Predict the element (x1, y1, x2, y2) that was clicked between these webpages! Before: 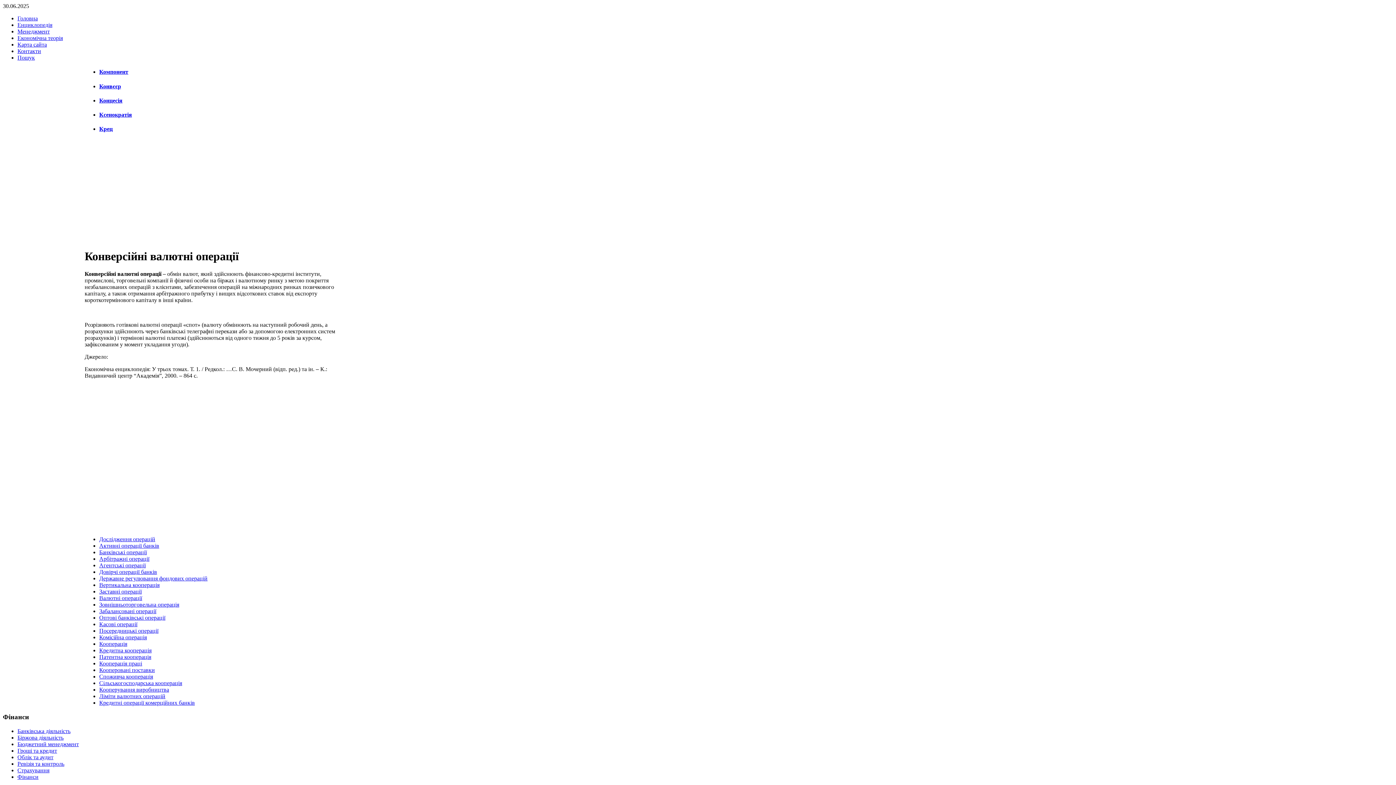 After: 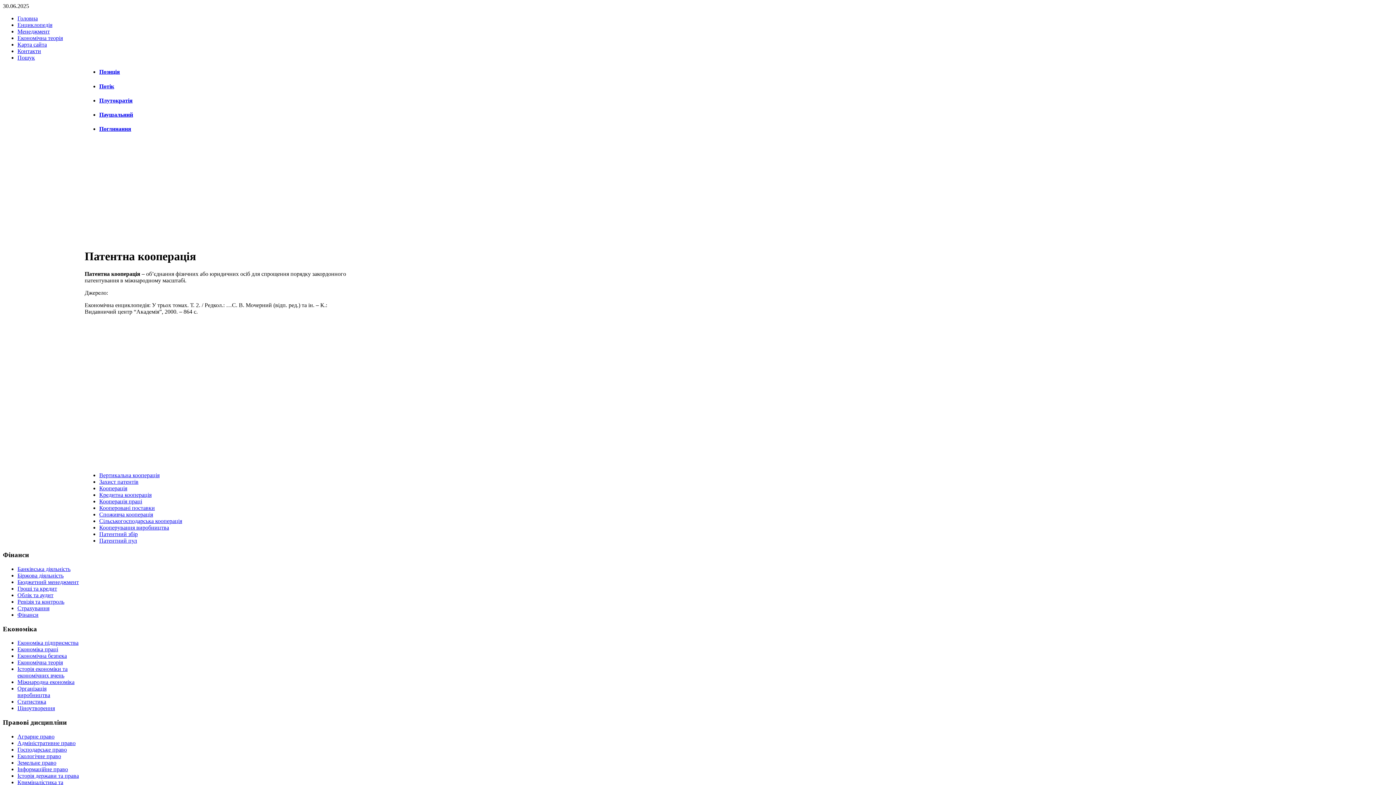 Action: bbox: (99, 654, 151, 660) label: Патентна кооперація